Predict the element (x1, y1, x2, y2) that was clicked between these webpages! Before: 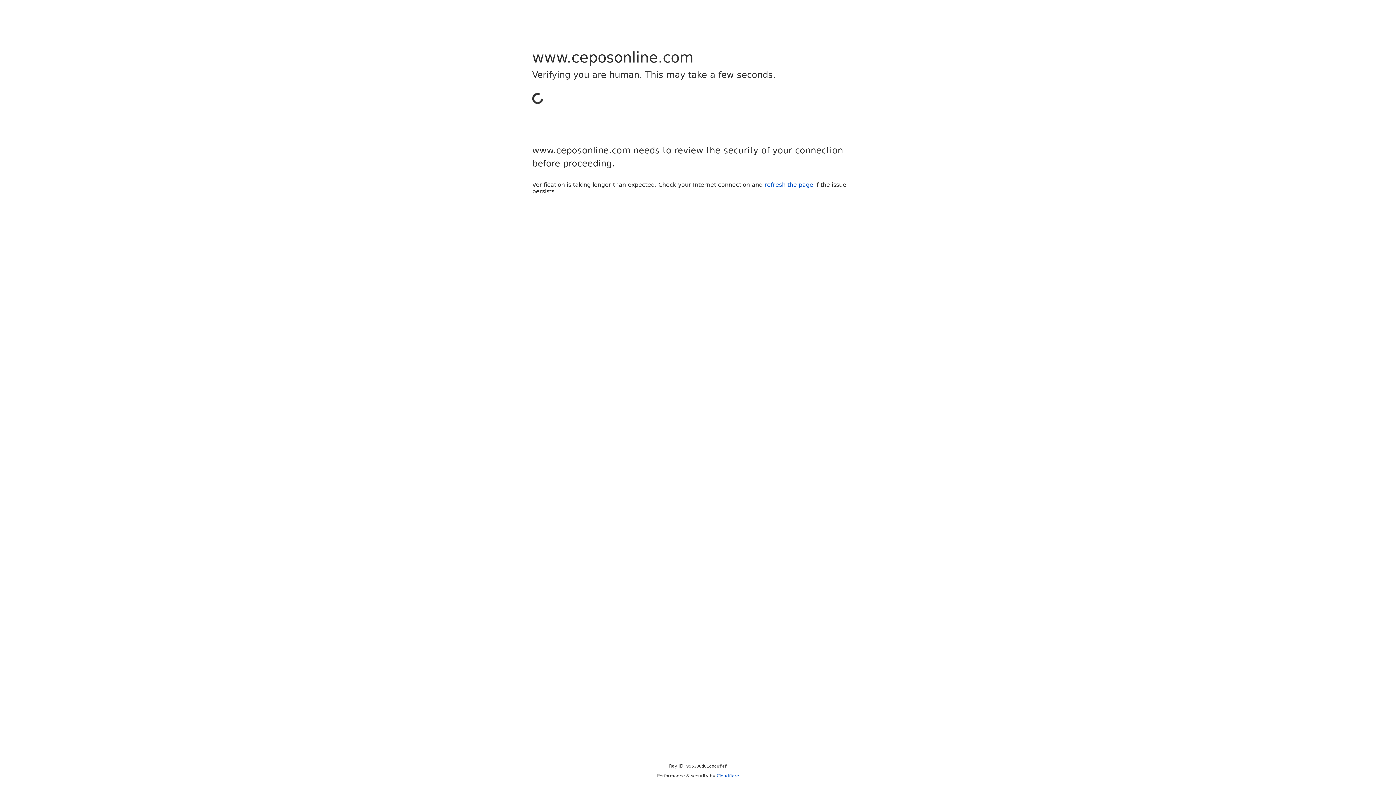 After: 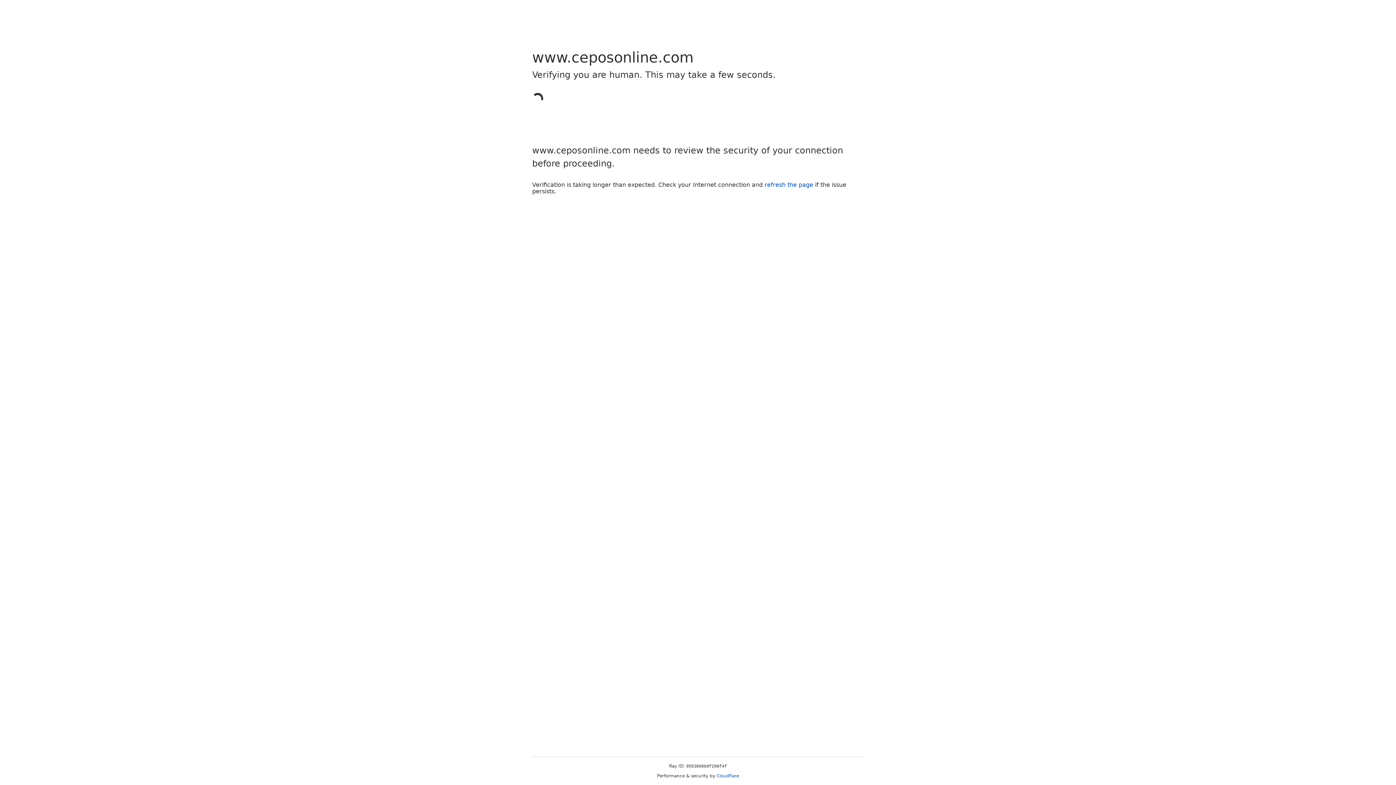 Action: label: Cloudflare bbox: (716, 773, 739, 778)